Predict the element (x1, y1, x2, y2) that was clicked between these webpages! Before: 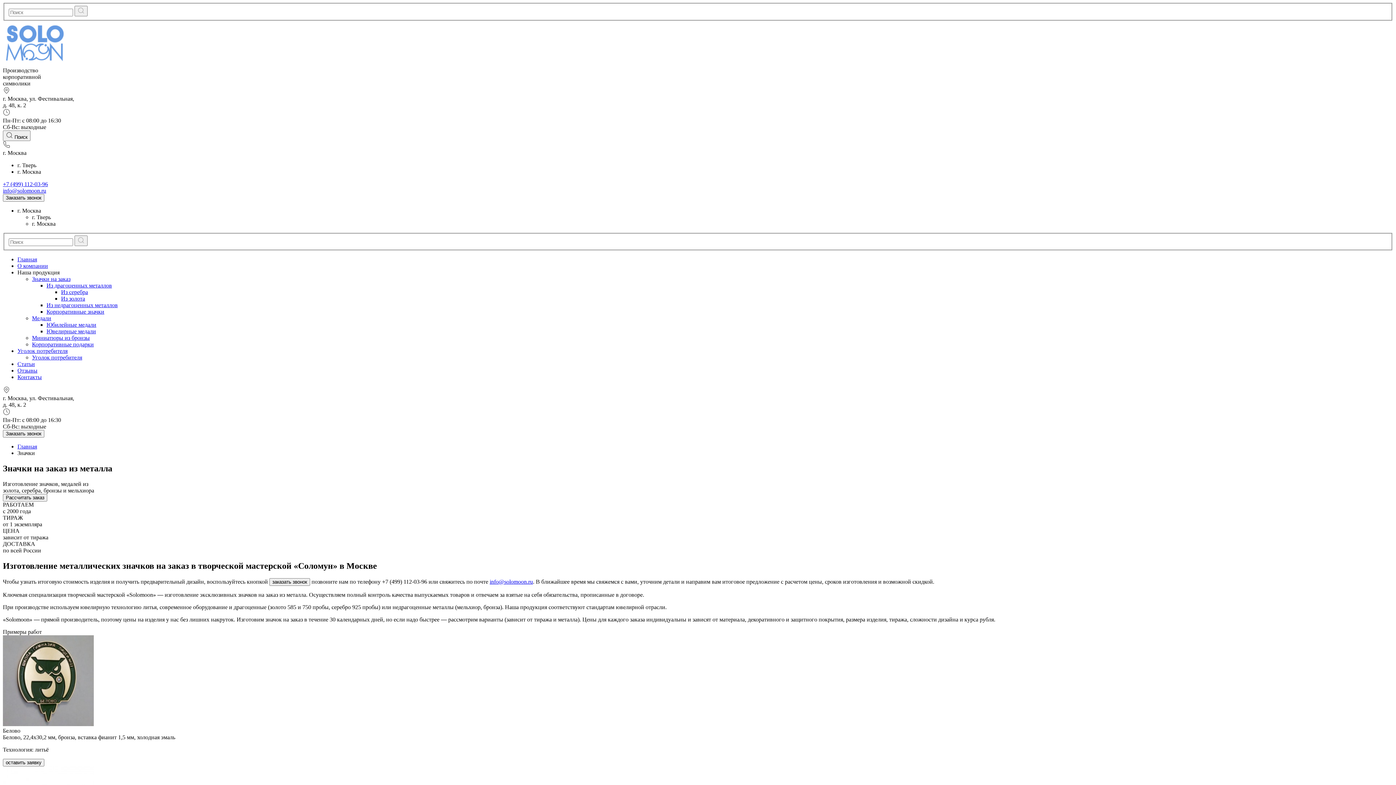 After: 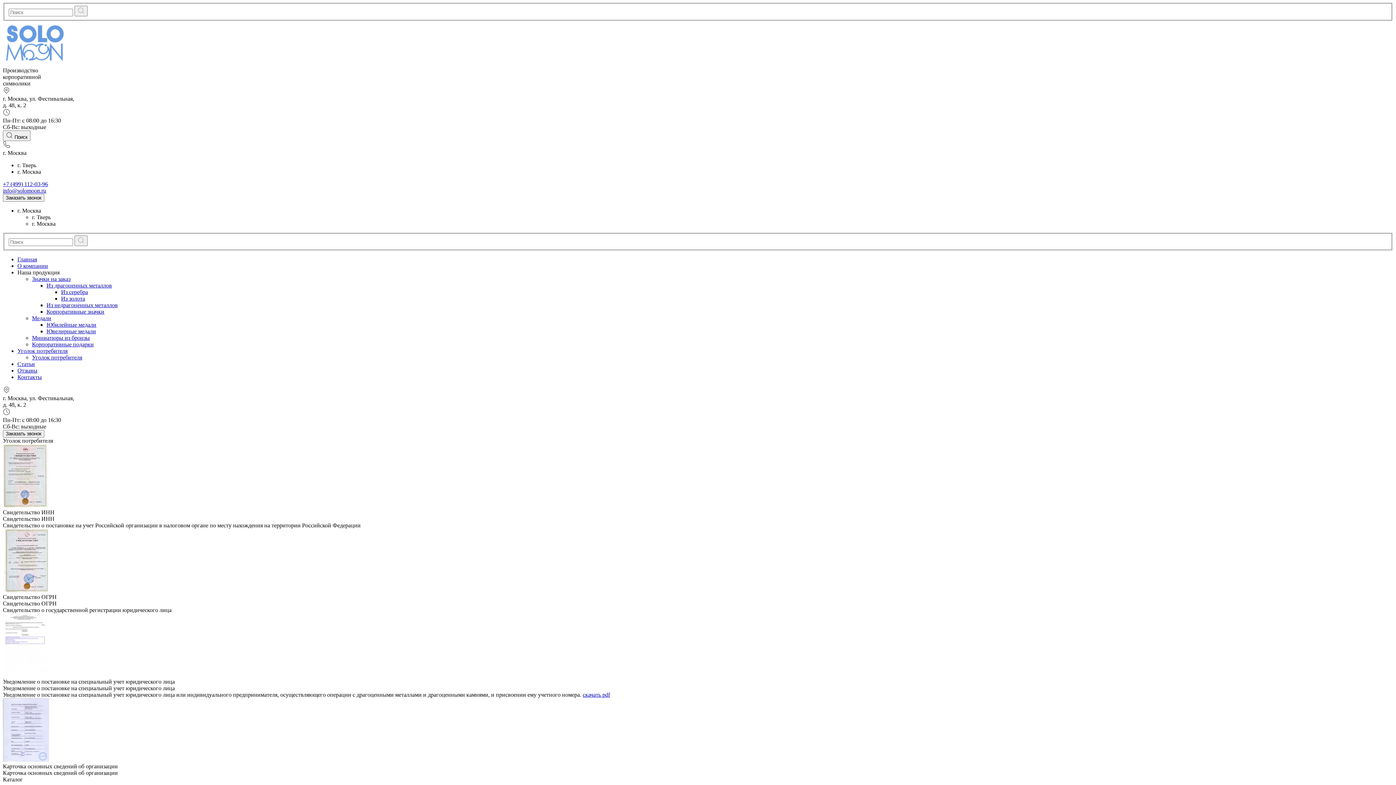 Action: label: Уголок потребителя bbox: (32, 354, 82, 360)